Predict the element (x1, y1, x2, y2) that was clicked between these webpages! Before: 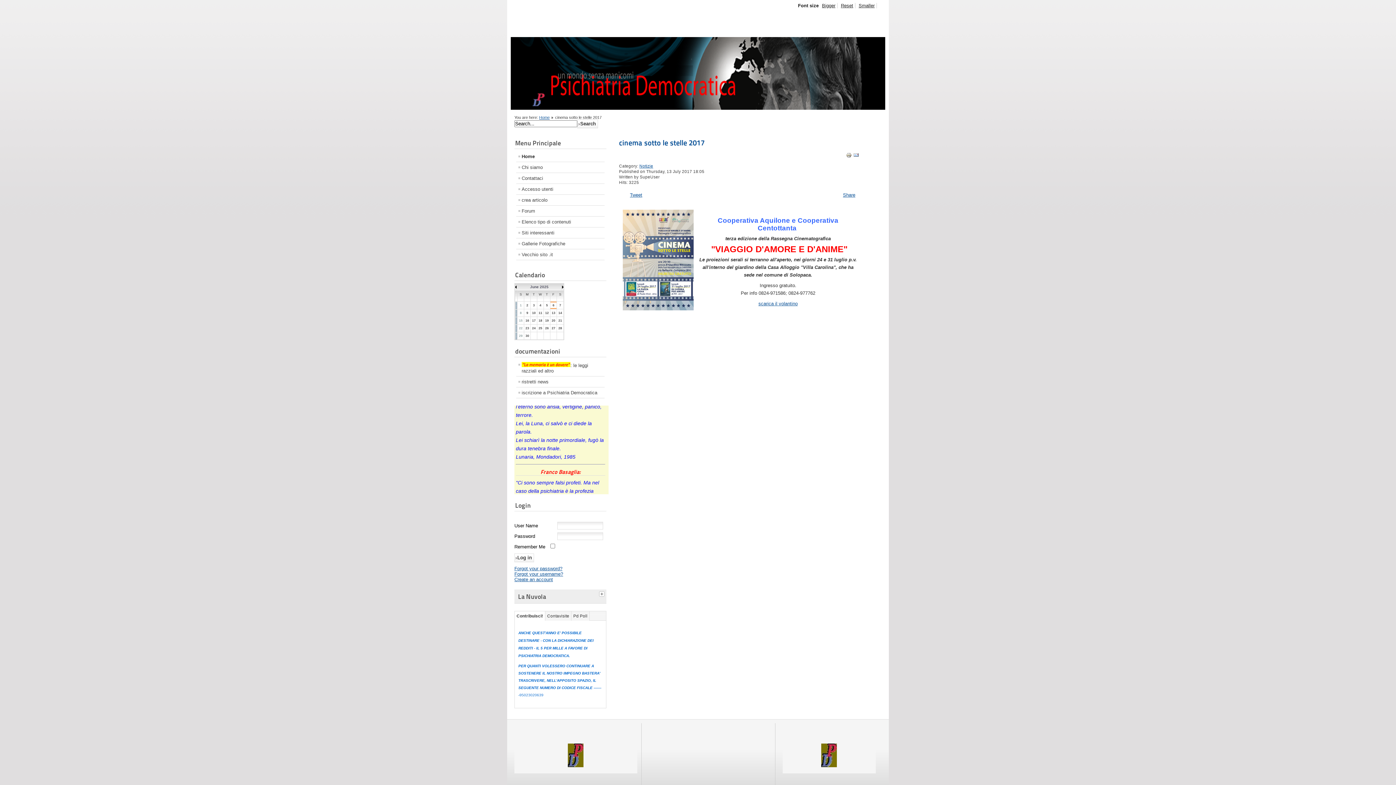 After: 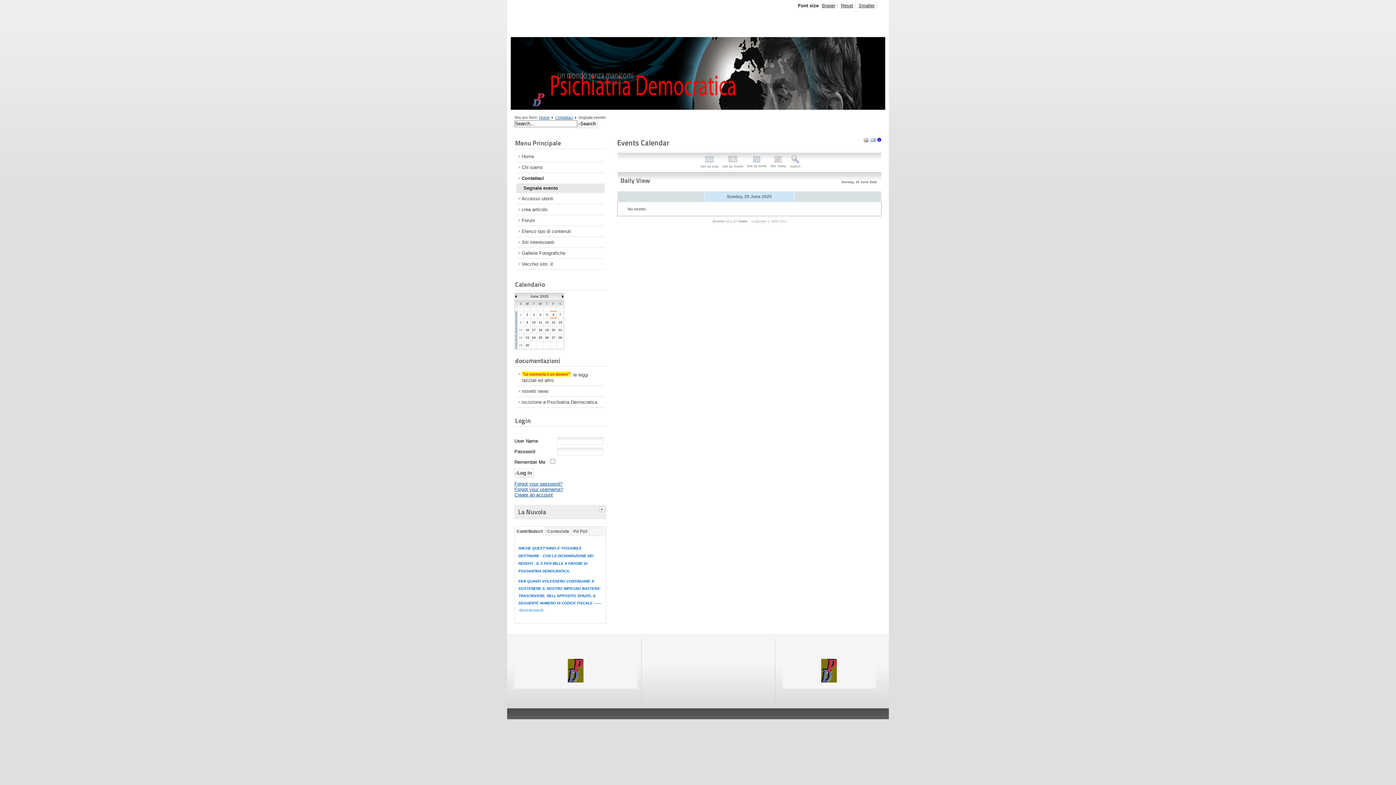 Action: label: 29 bbox: (519, 334, 522, 337)